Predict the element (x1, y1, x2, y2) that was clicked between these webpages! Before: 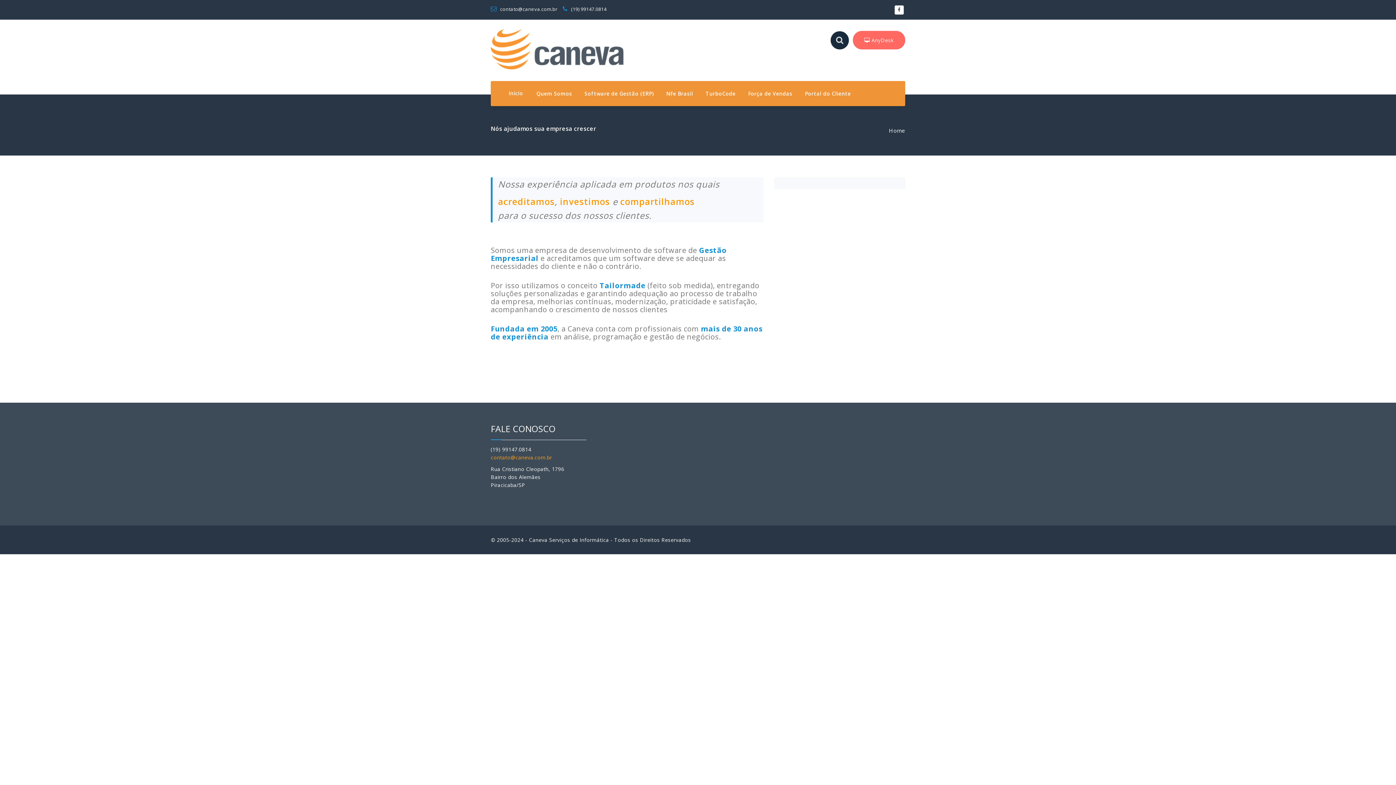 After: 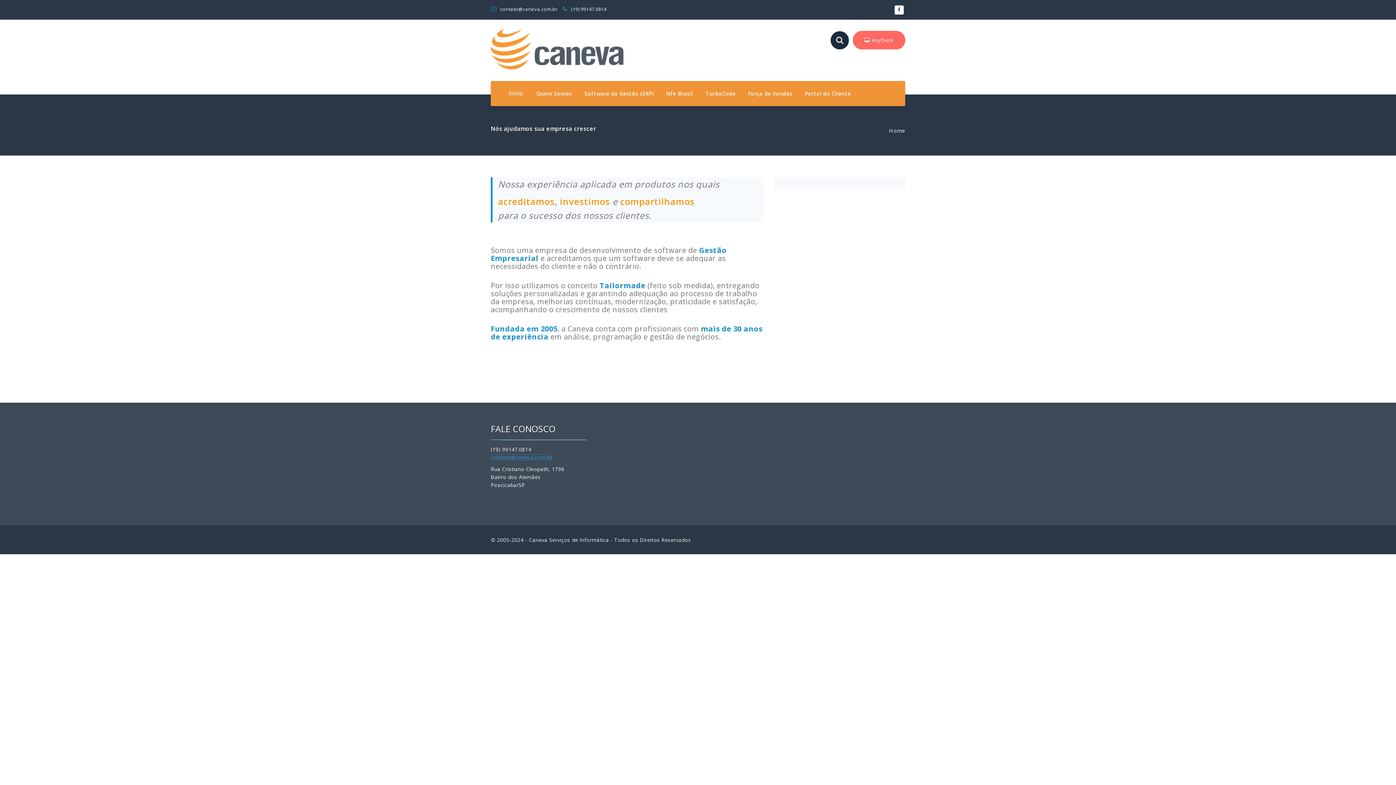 Action: label: contato@caneva.com.br bbox: (490, 454, 552, 461)